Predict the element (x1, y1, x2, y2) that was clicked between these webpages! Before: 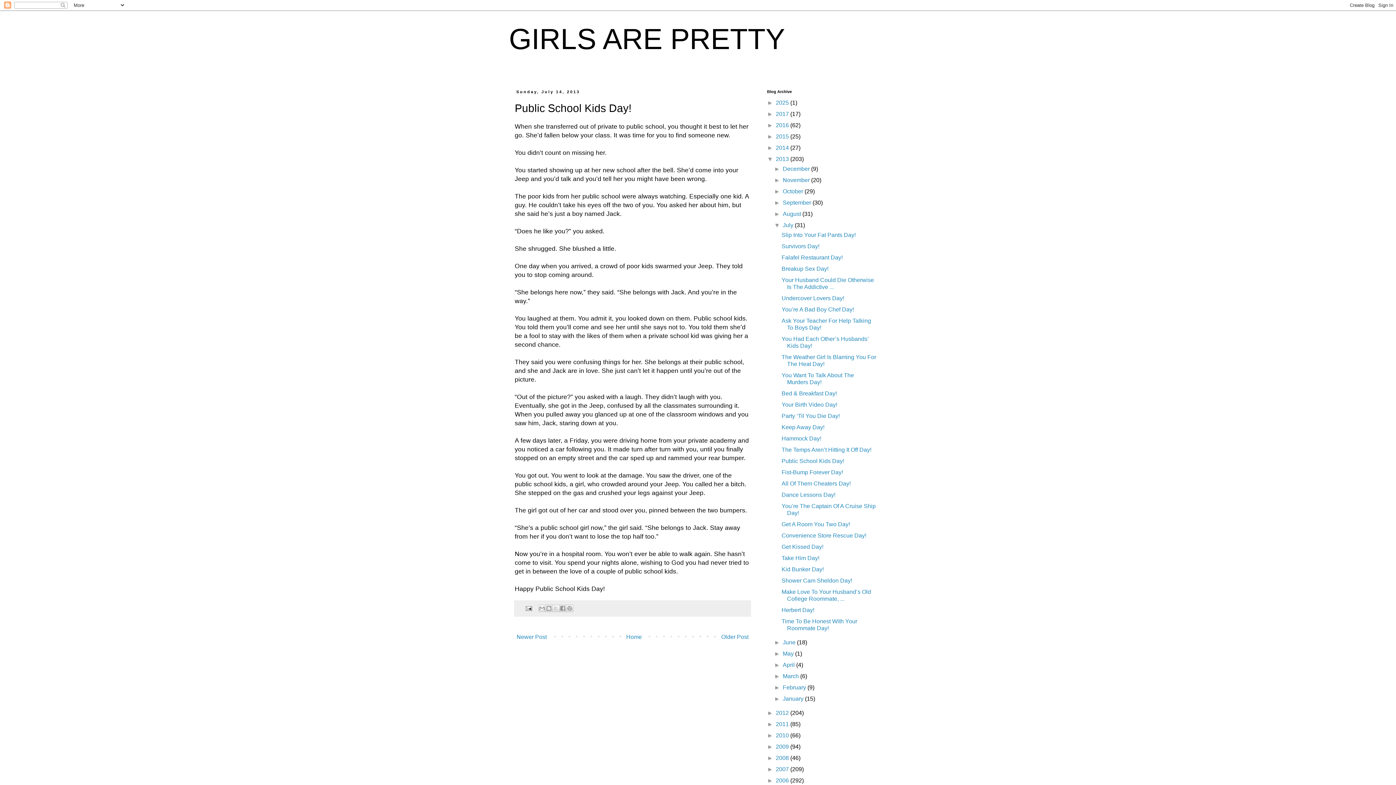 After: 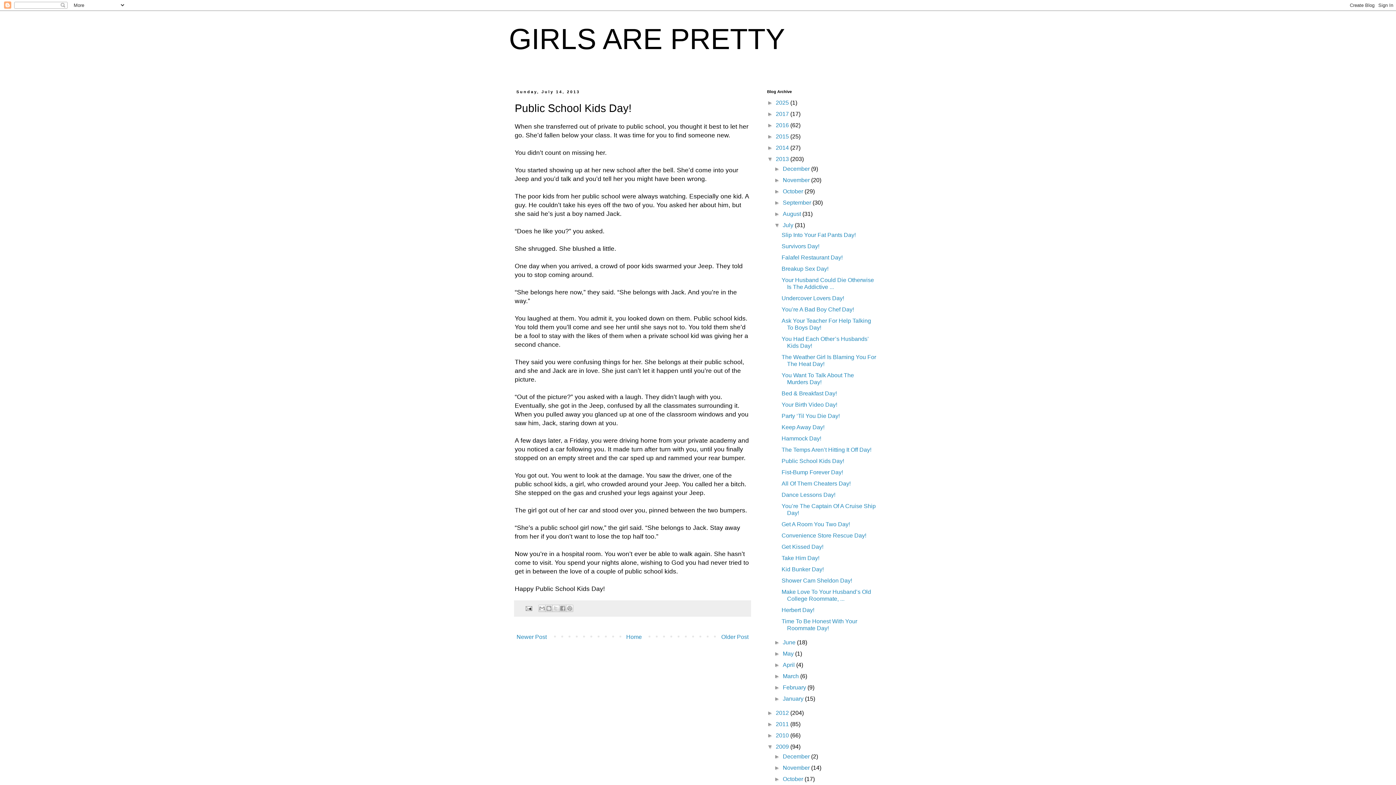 Action: label: ►   bbox: (767, 744, 776, 750)